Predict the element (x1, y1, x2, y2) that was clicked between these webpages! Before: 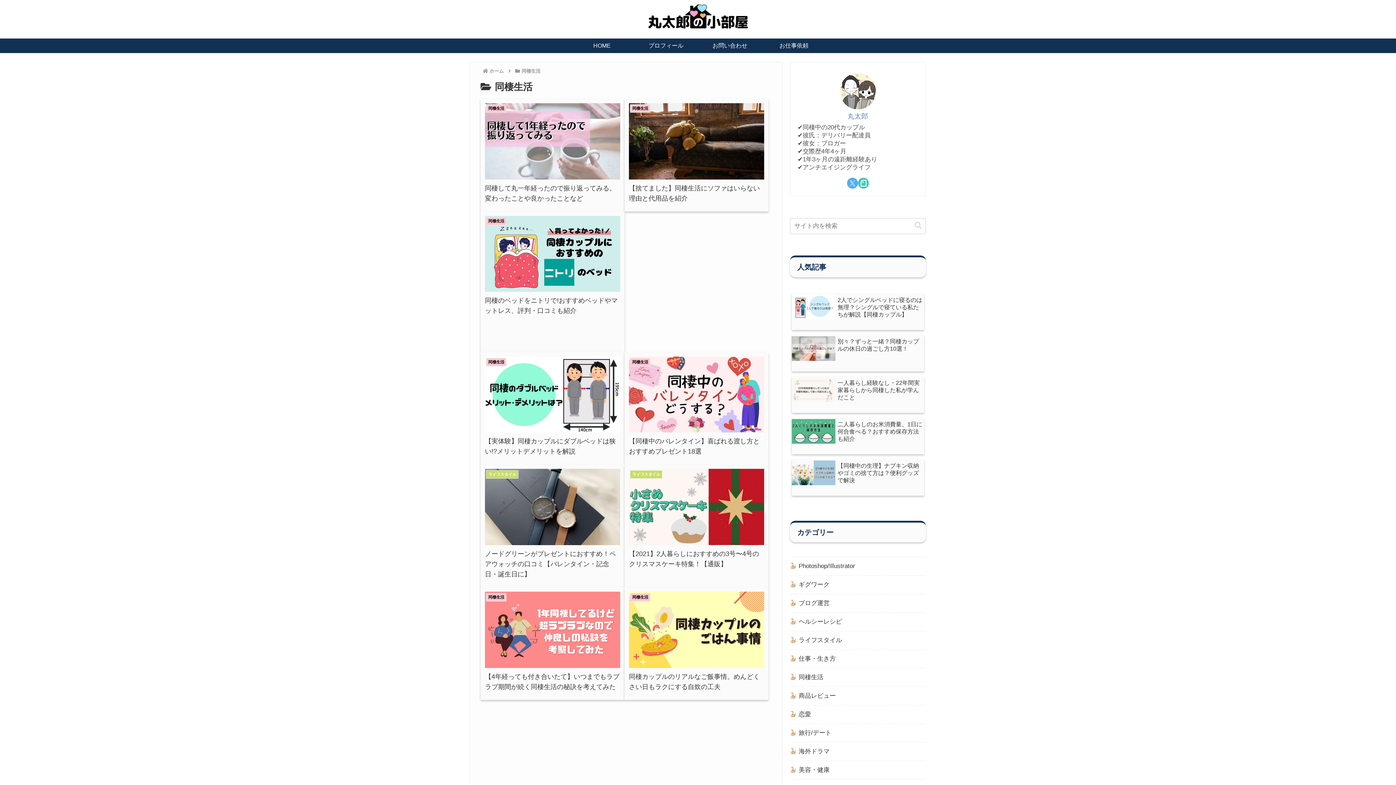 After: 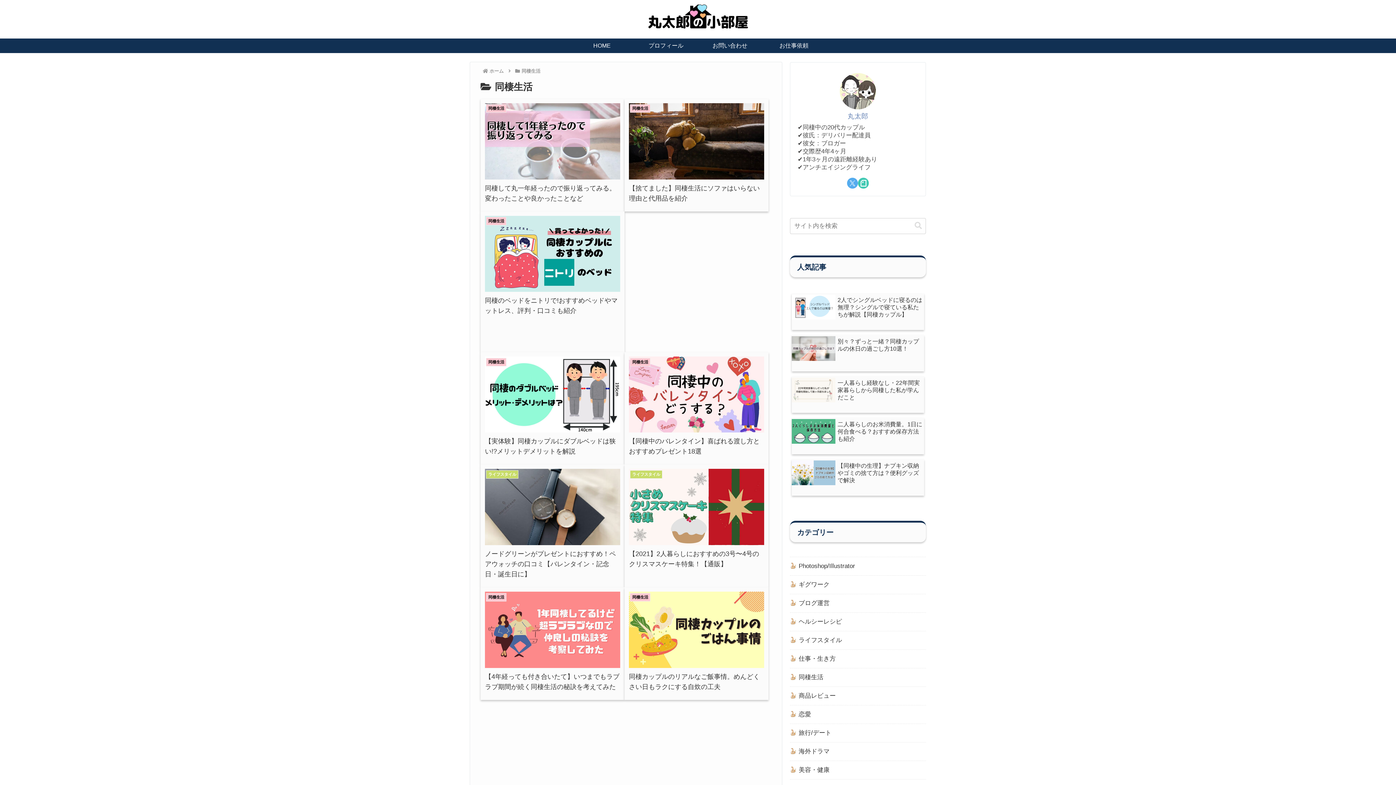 Action: bbox: (797, 668, 926, 687) label: 同棲生活